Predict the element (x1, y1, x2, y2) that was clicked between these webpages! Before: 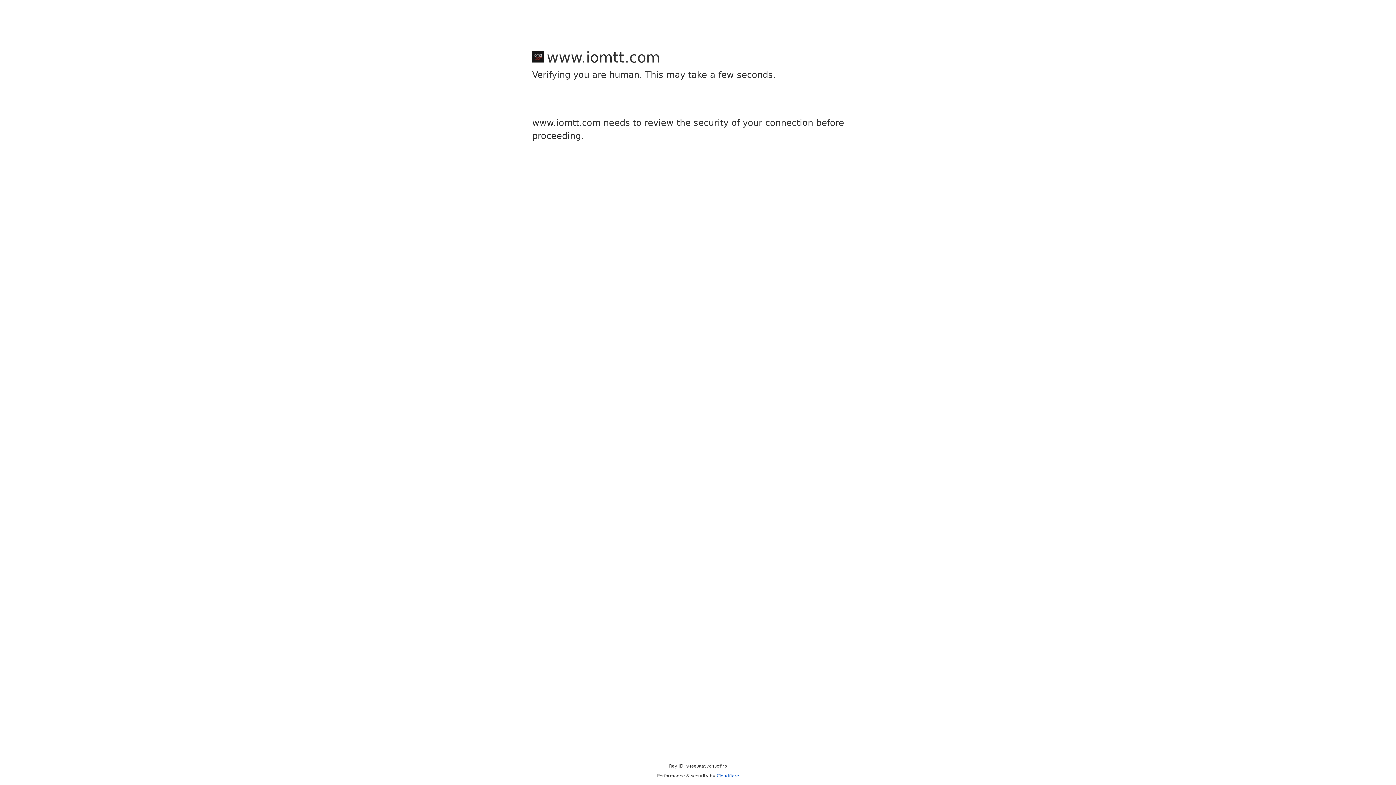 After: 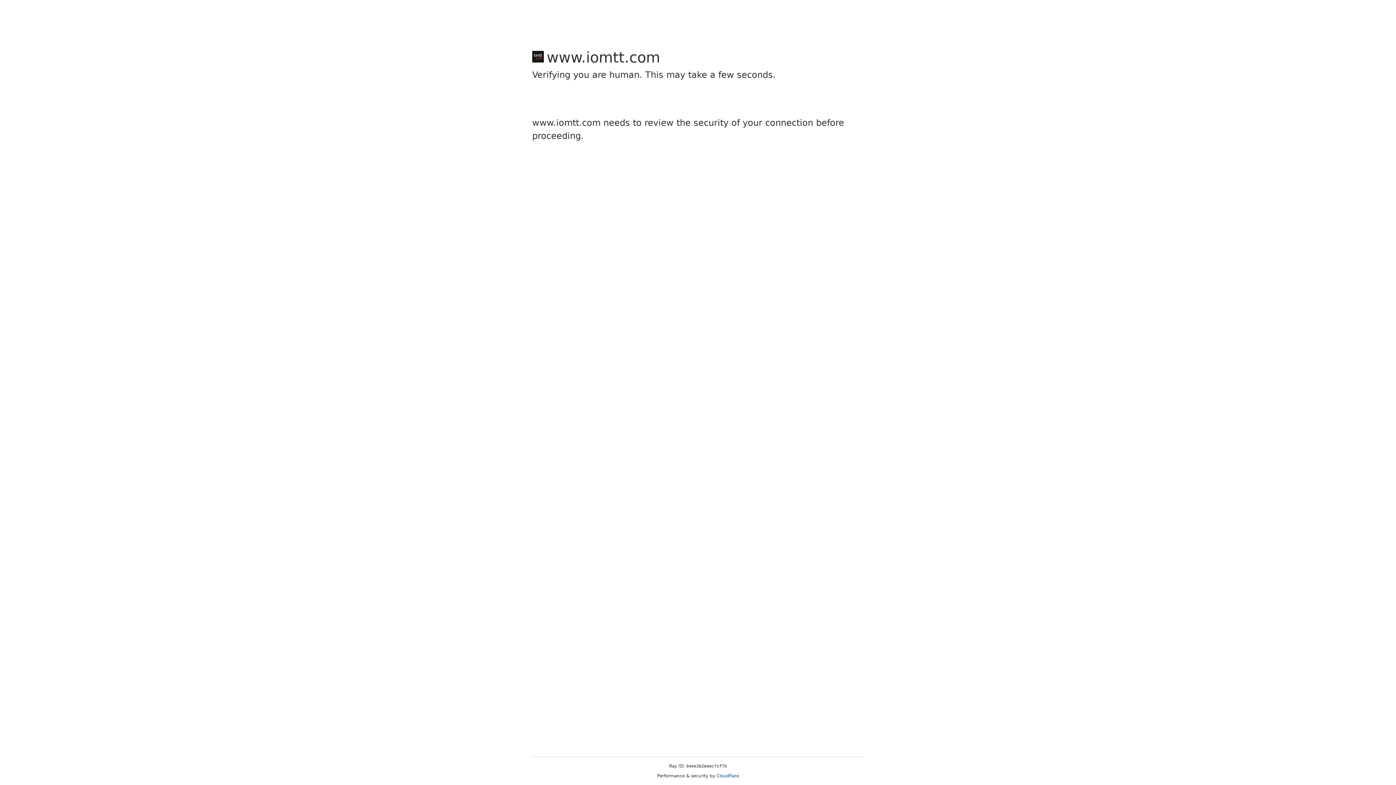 Action: bbox: (716, 773, 739, 778) label: Cloudflare